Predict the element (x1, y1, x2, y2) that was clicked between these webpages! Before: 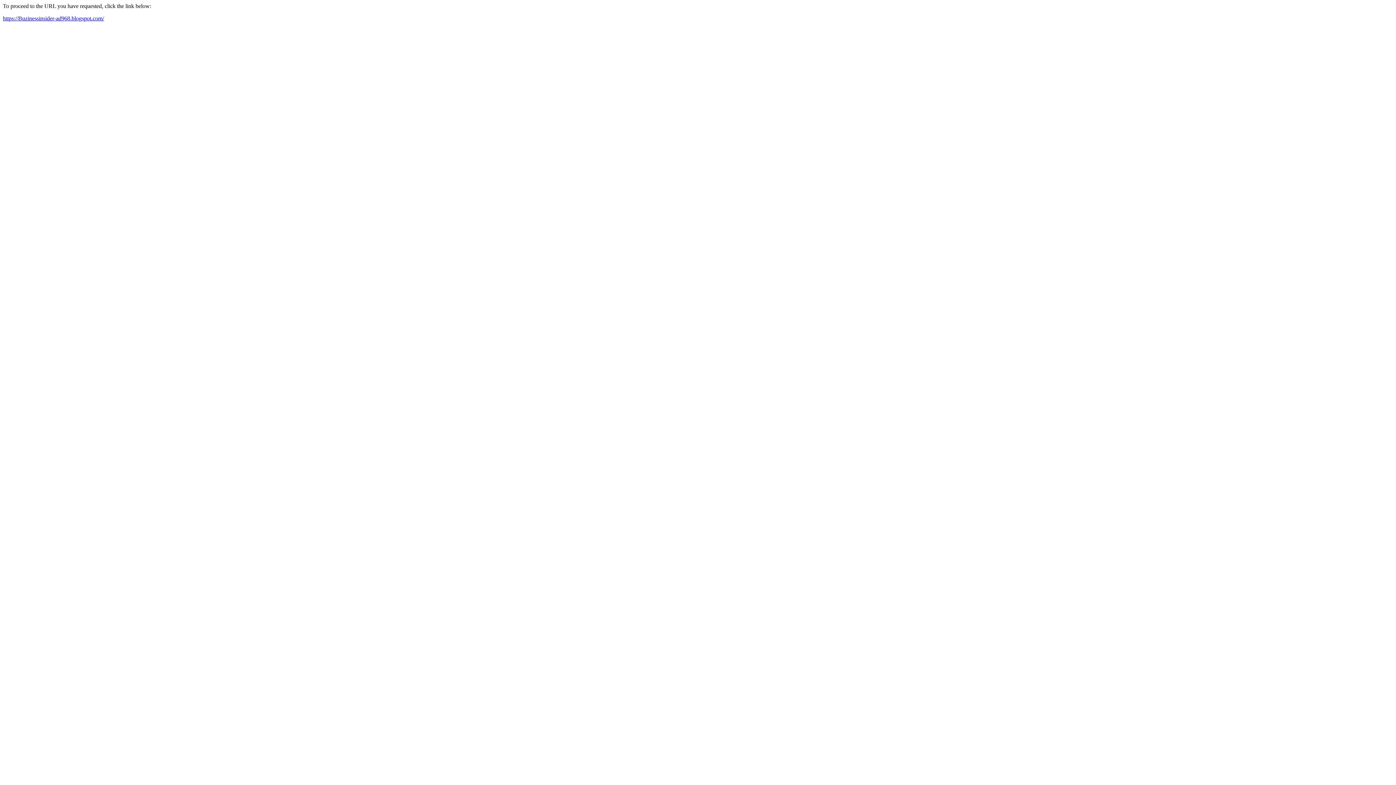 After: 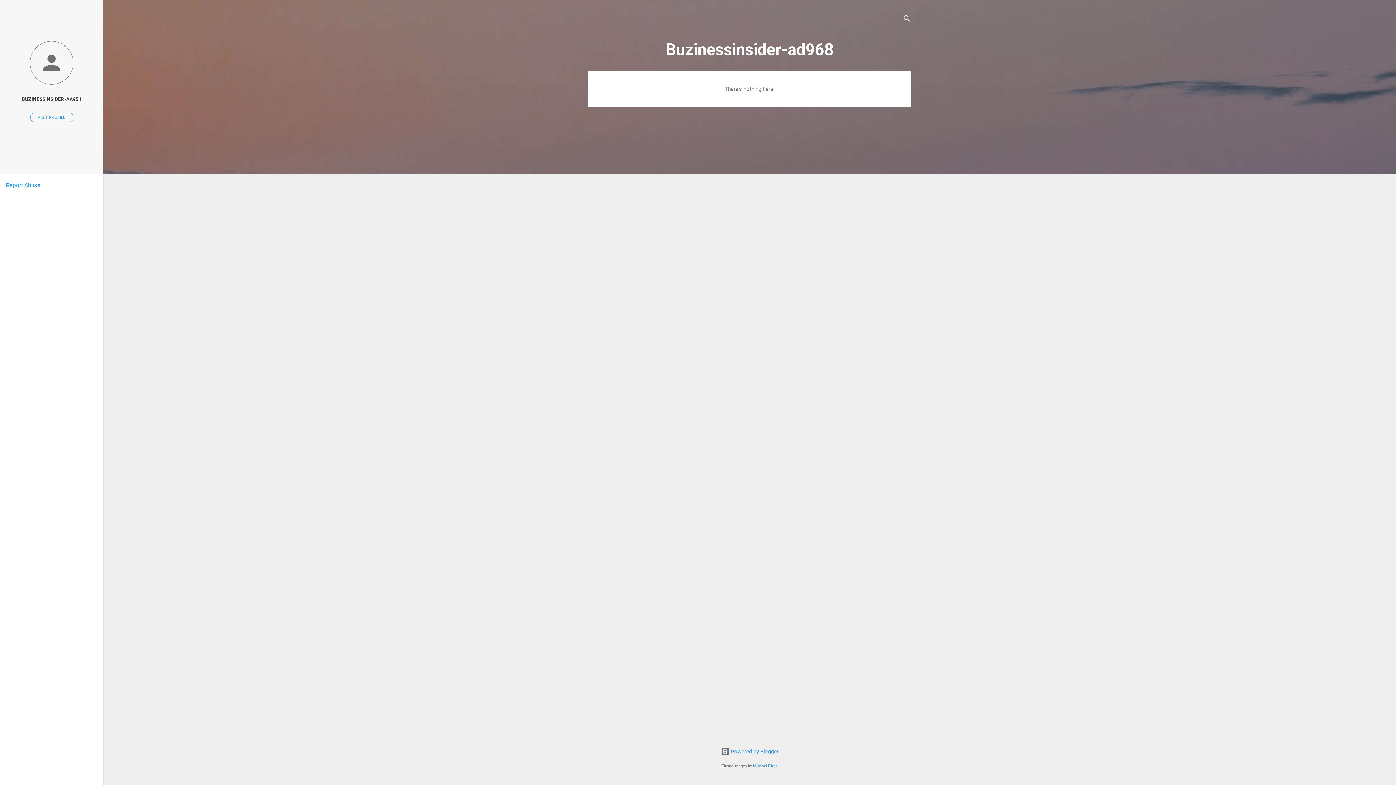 Action: label: https://Buzinessinsider-ad968.blogspot.com/ bbox: (2, 15, 104, 21)